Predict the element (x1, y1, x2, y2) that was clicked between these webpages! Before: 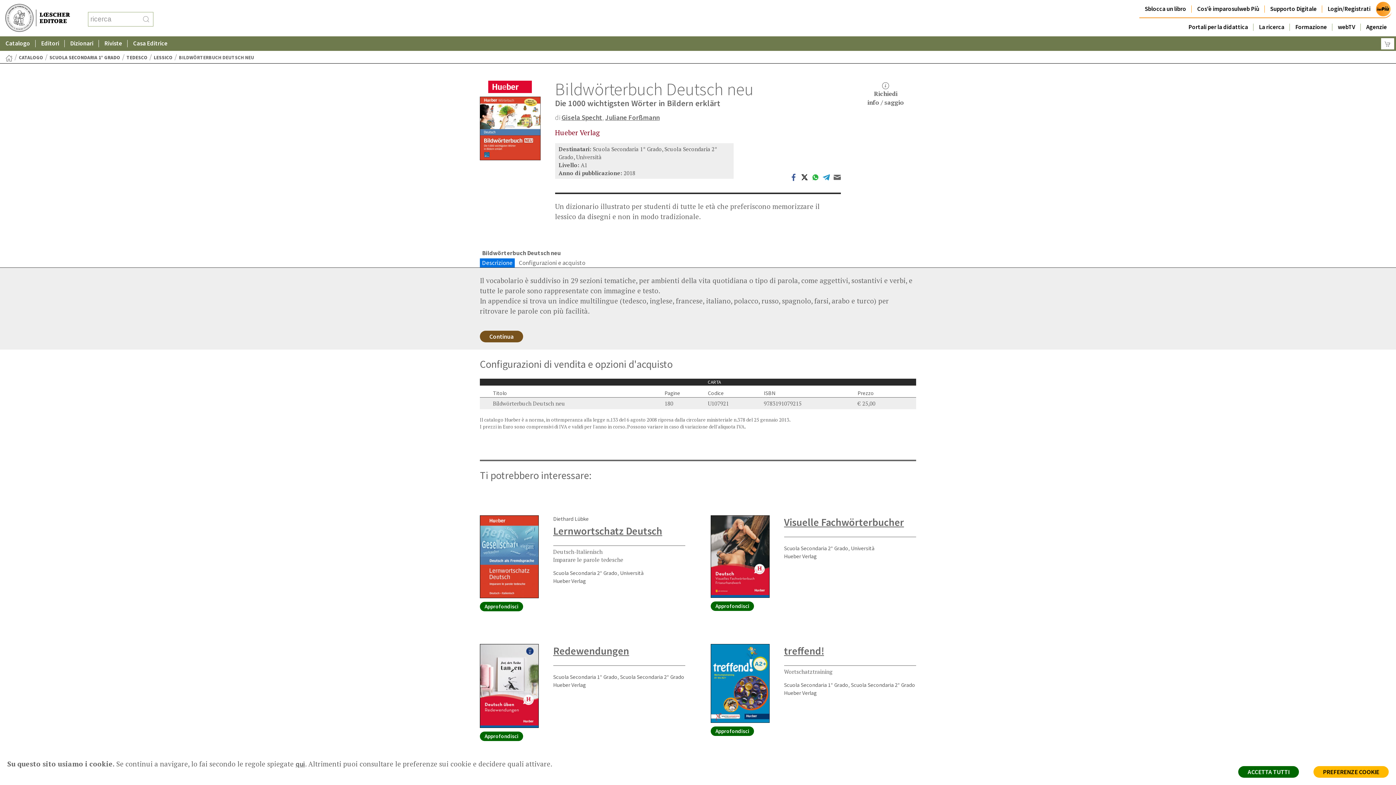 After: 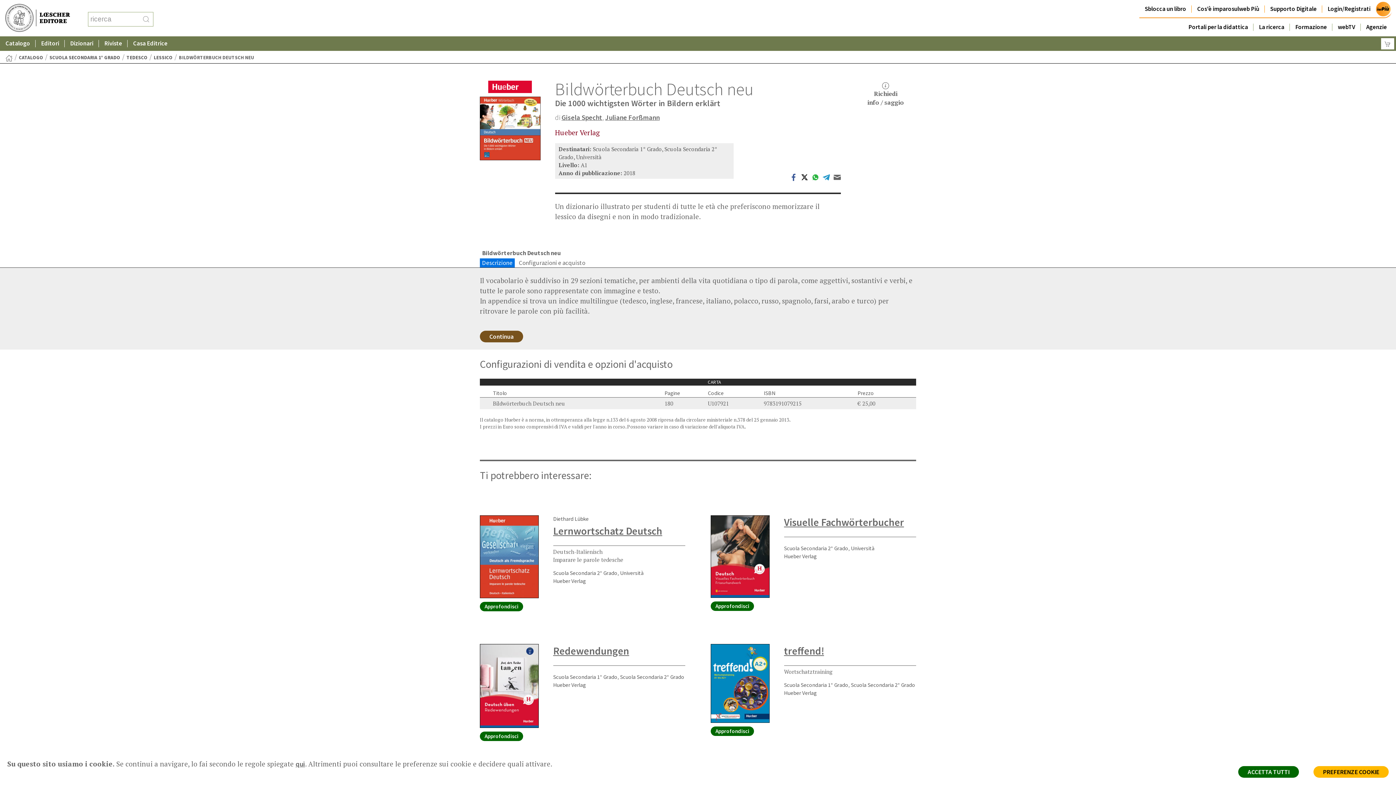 Action: bbox: (812, 171, 819, 181) label: whatsapp